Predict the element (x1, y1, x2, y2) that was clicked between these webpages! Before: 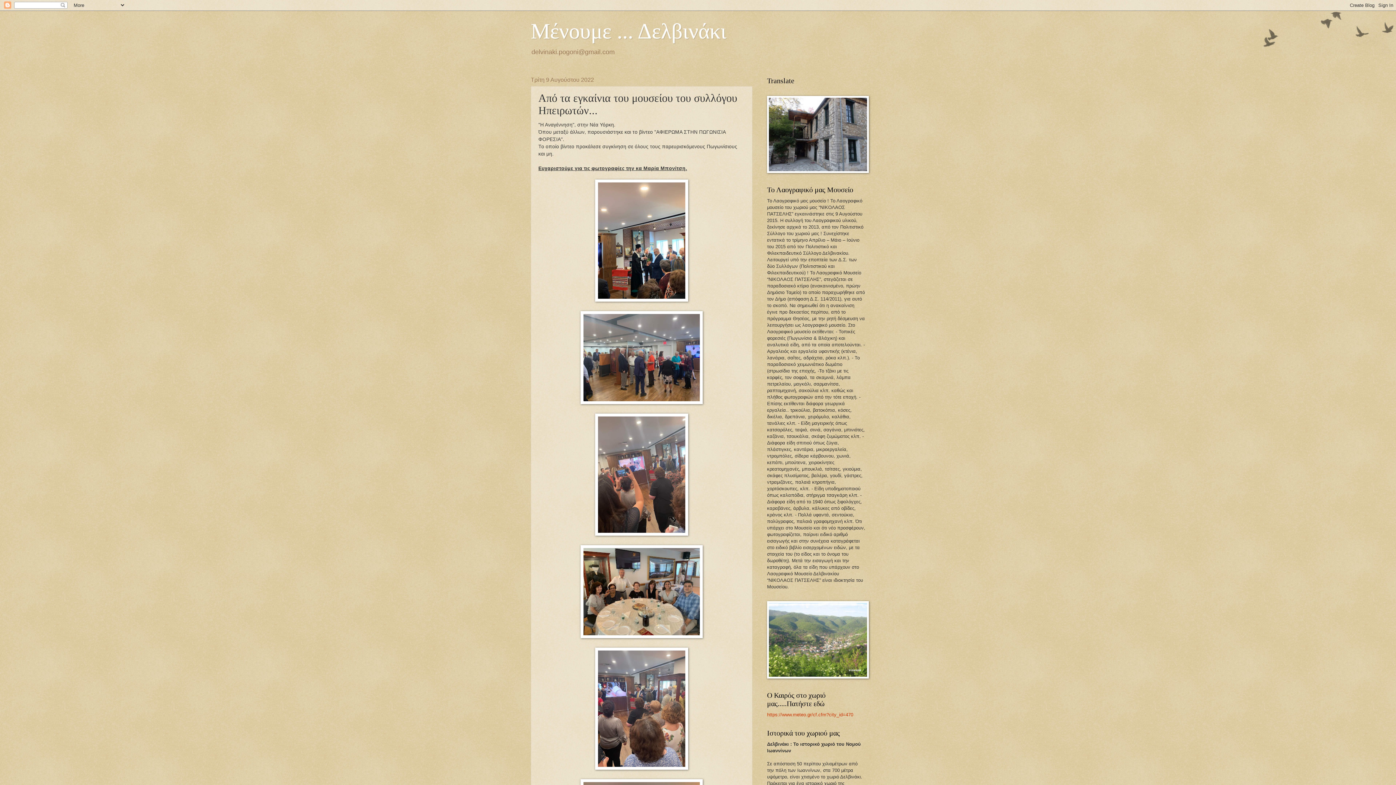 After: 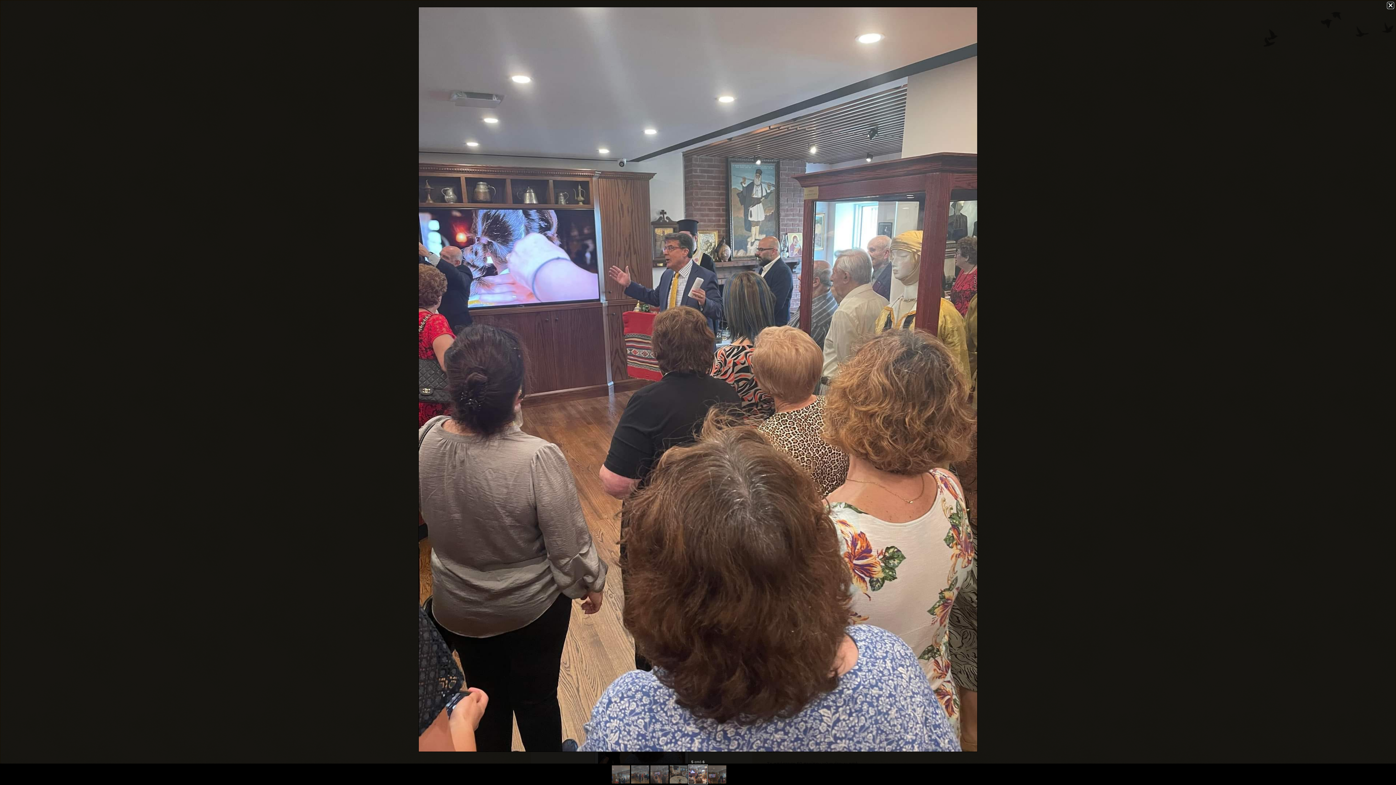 Action: bbox: (595, 765, 688, 771)